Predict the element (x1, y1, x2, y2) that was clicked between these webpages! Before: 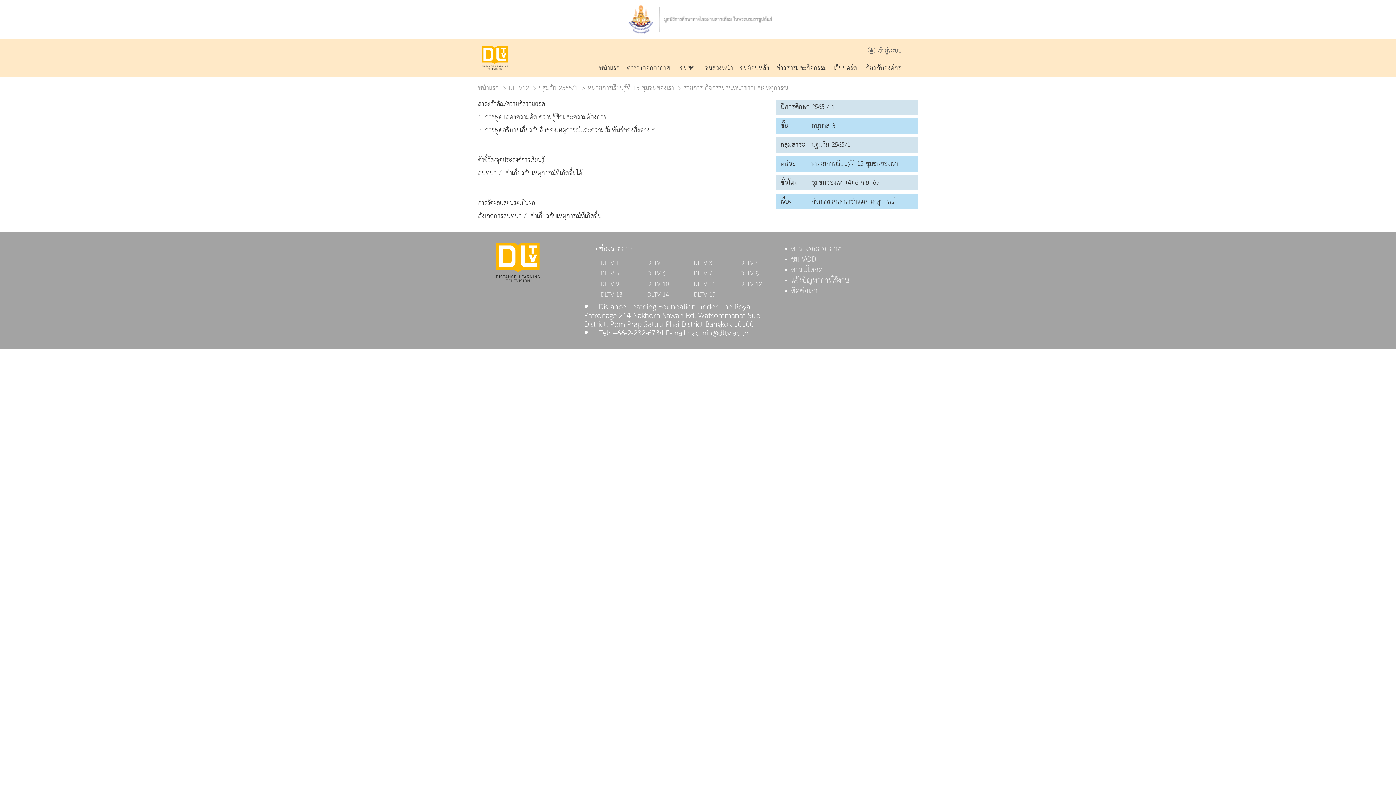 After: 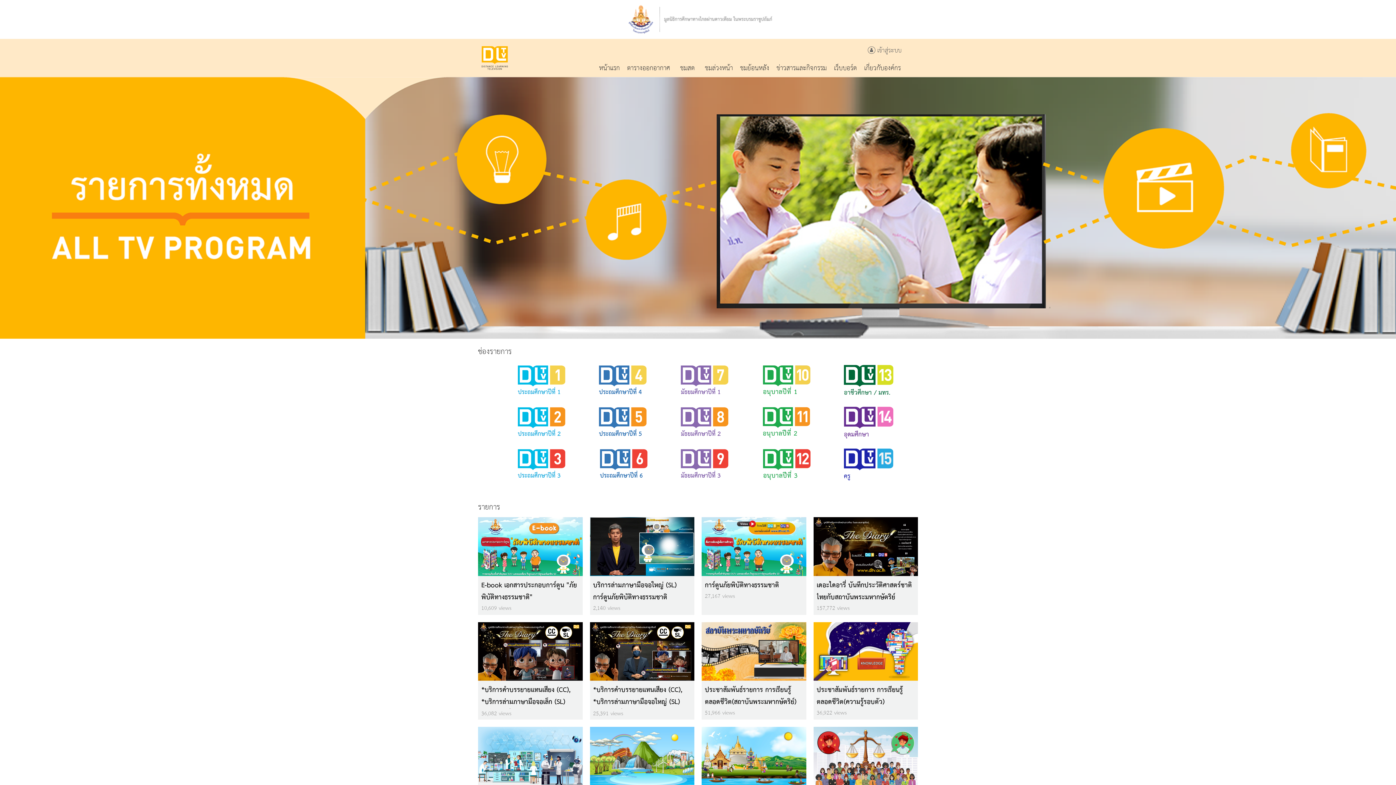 Action: bbox: (702, 57, 735, 72) label: ชมล่วงหน้า